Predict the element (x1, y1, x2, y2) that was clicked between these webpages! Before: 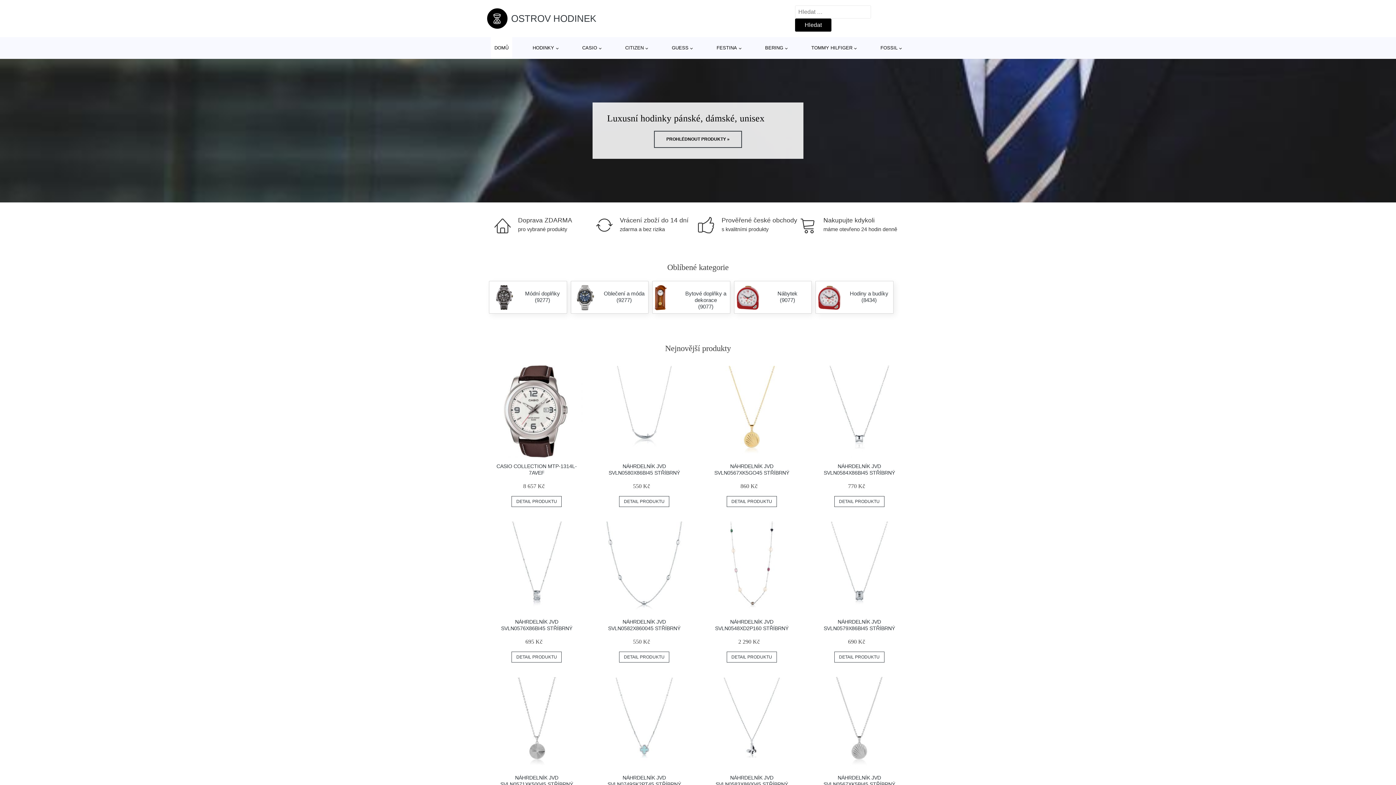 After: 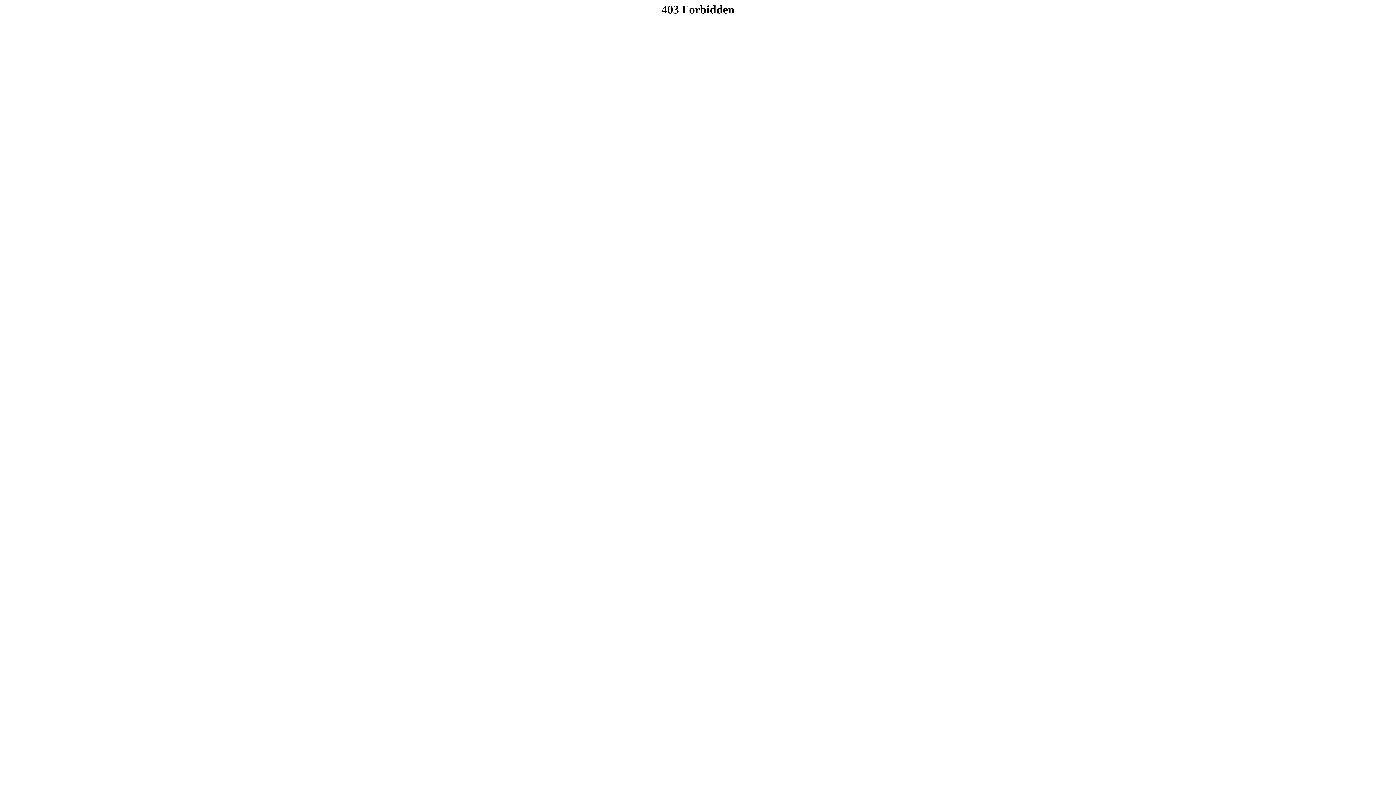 Action: bbox: (511, 652, 561, 662) label: DETAIL PRODUKTU